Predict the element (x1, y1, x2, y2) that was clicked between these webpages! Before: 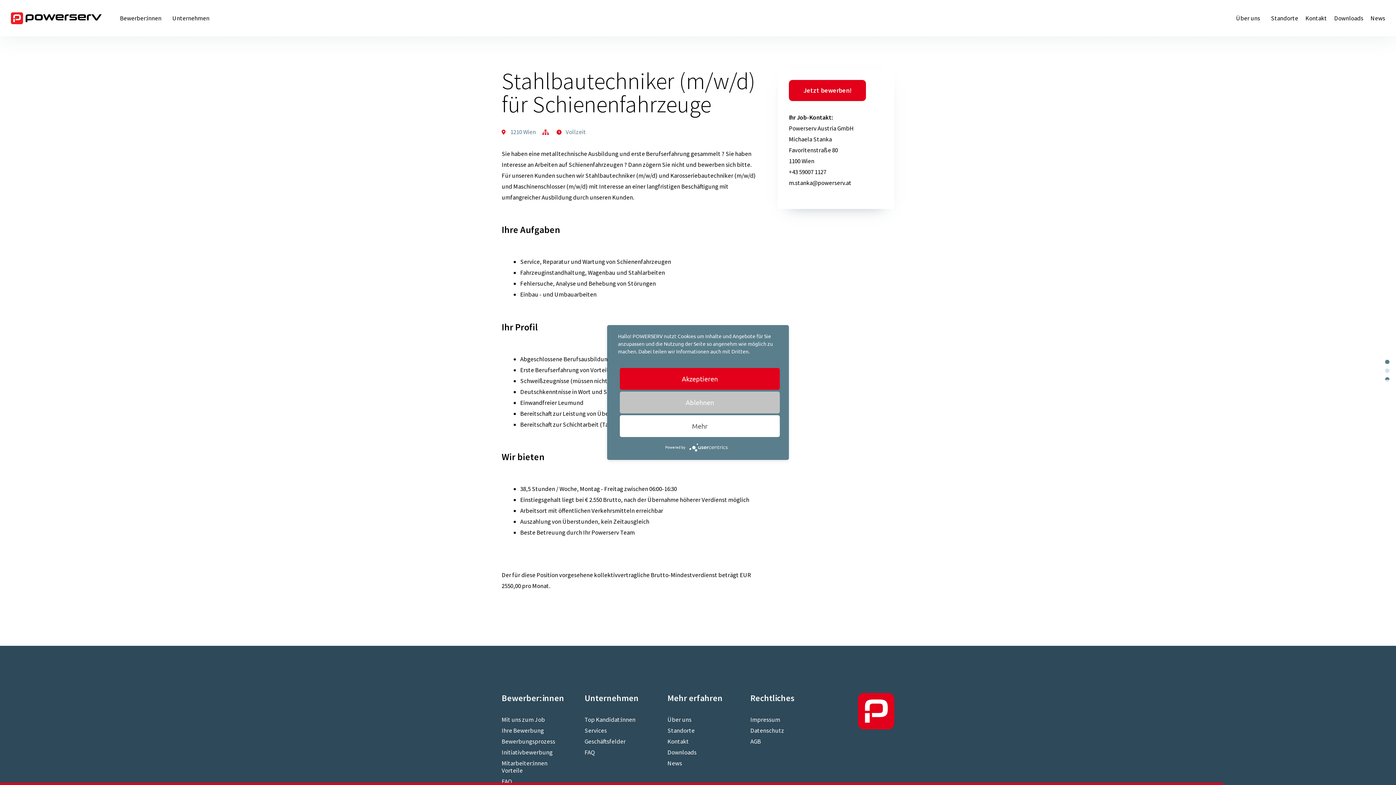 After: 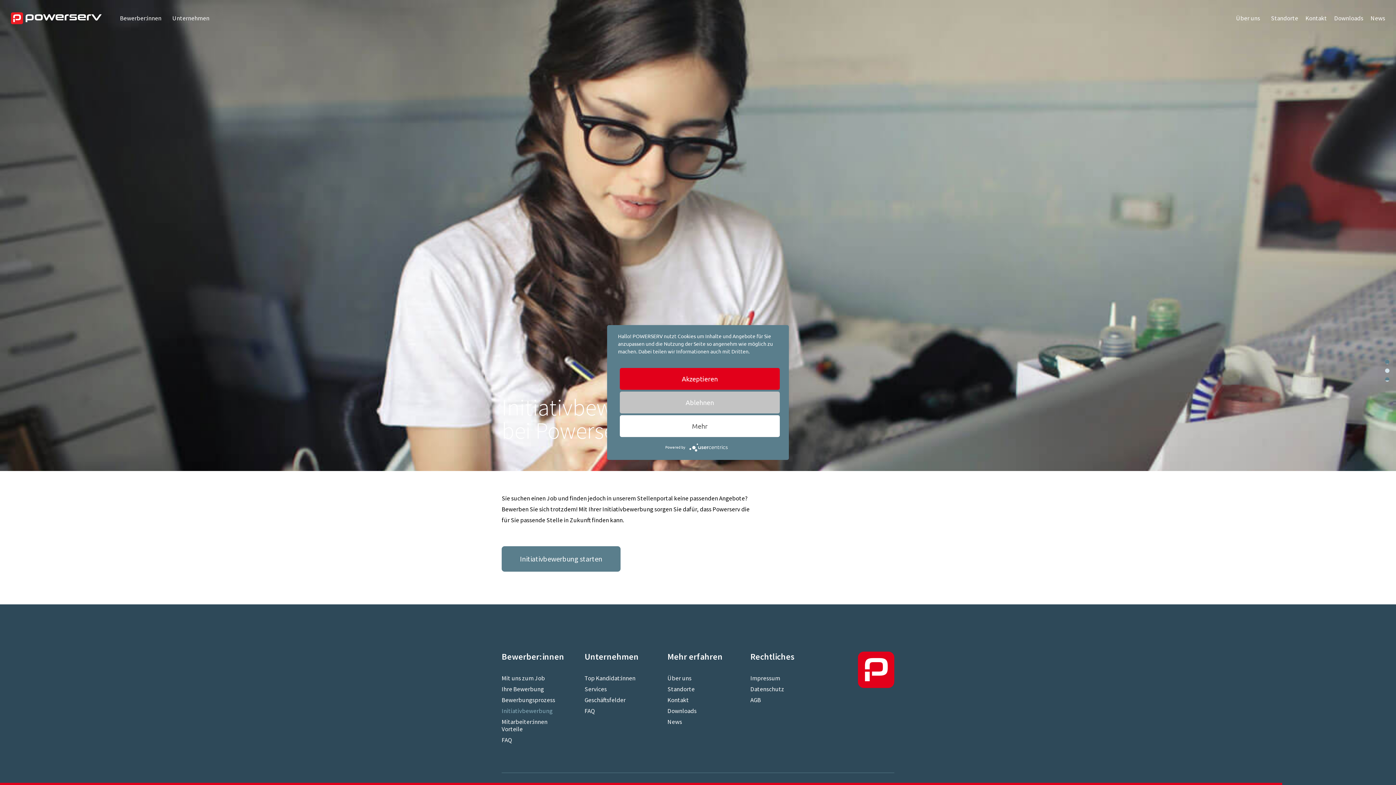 Action: bbox: (501, 747, 562, 758) label: Initiativbewerbung